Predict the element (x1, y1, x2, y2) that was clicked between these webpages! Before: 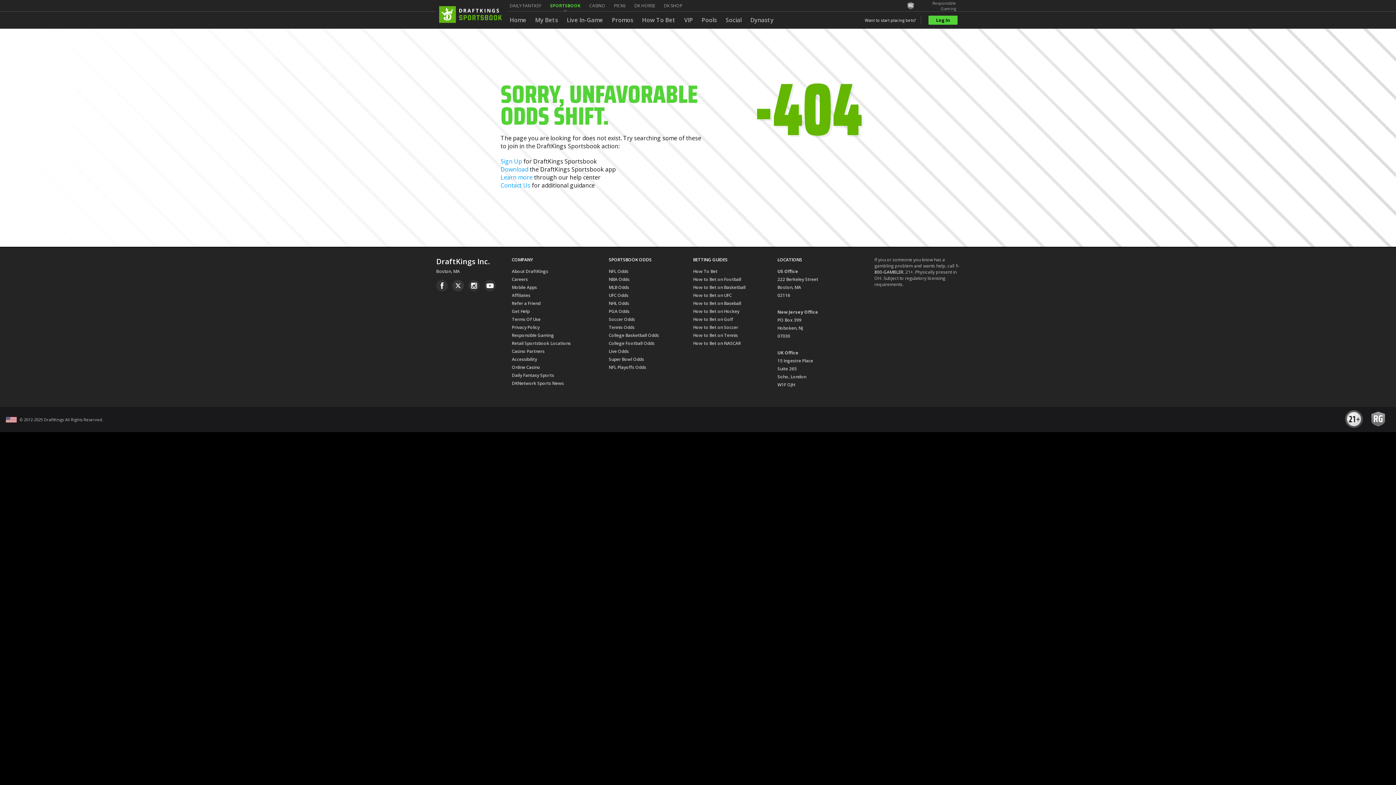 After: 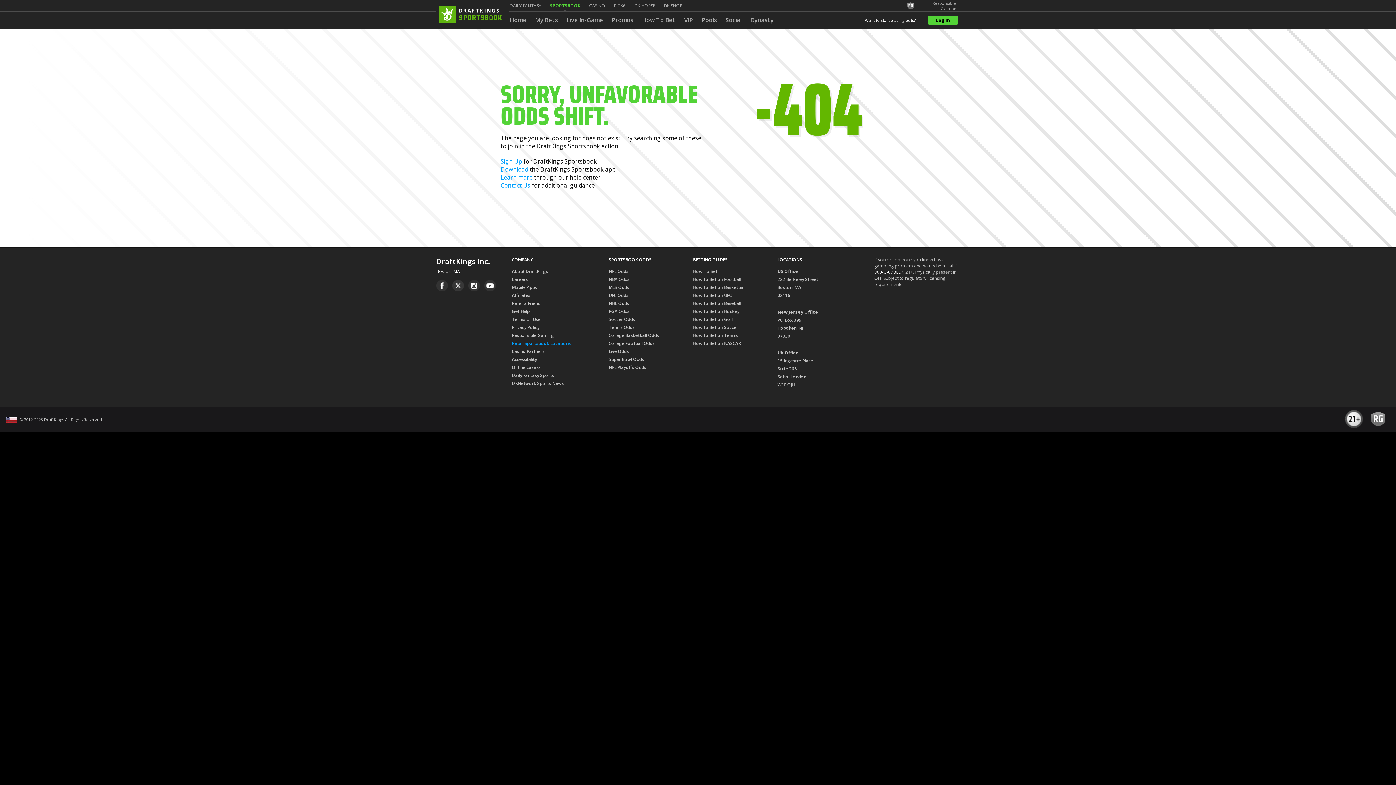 Action: bbox: (512, 340, 570, 348) label: Retail Sportsbook Locations